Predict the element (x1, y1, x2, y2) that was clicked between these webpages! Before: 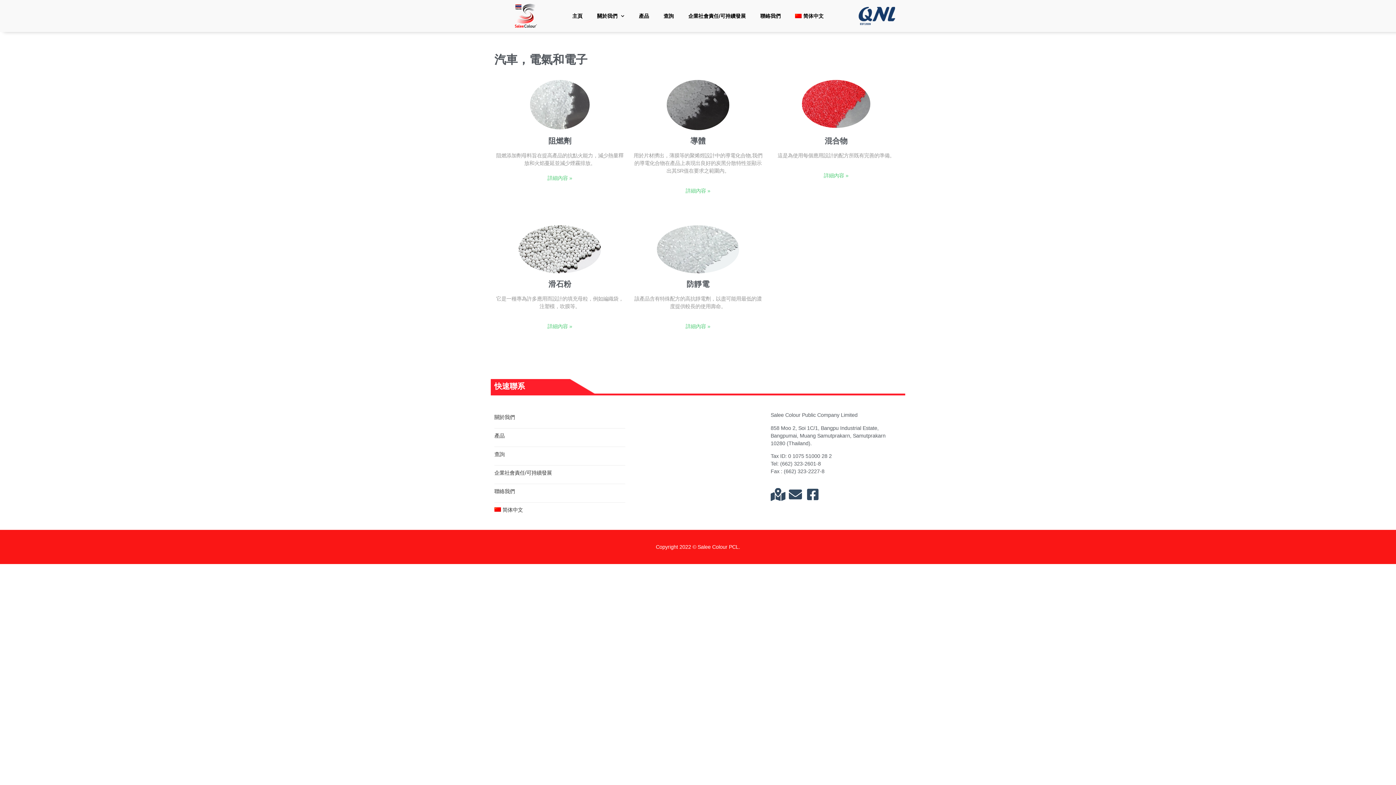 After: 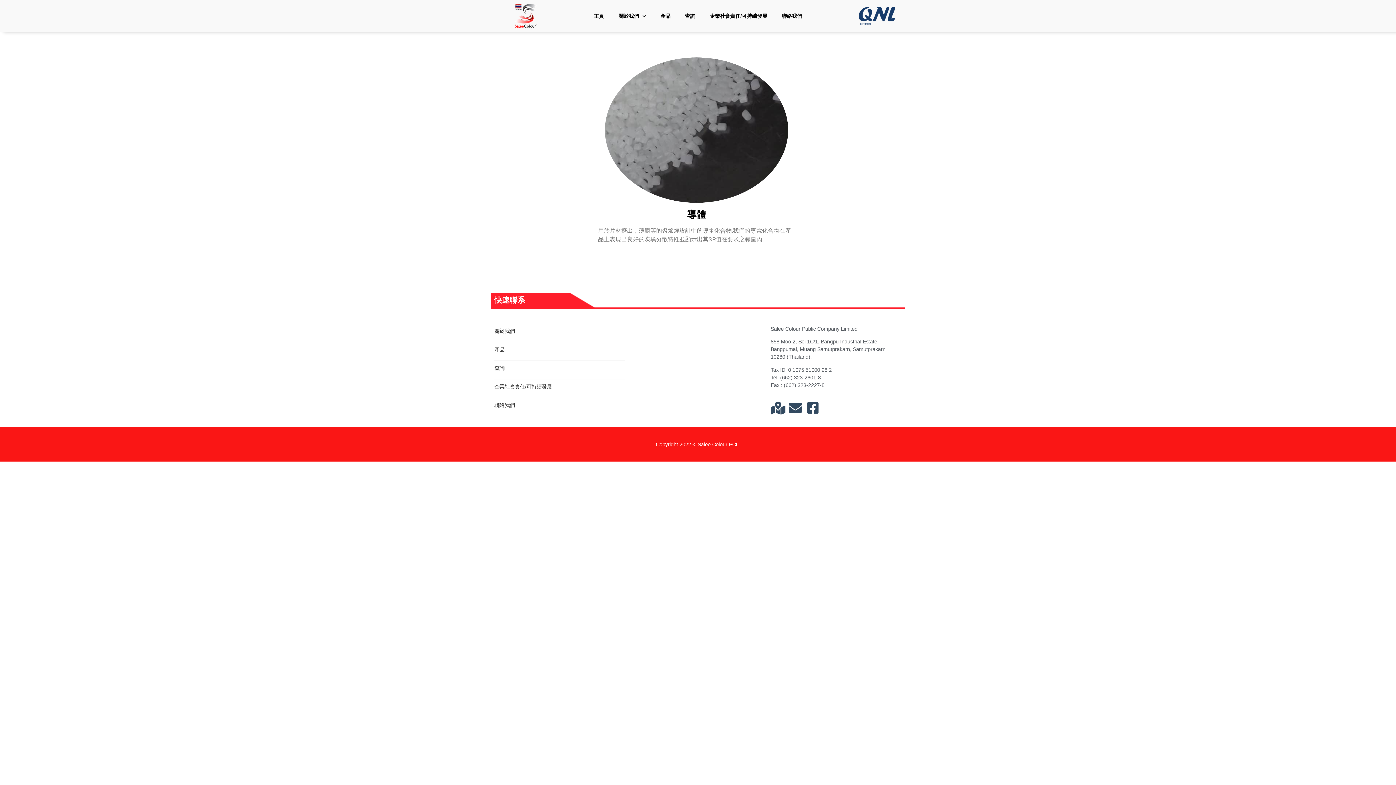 Action: bbox: (633, 152, 762, 173) label: 用於片材擠出，薄膜等的聚烯烴設計中的導電化合物,我們的導電化合物在產品上表現出良好的炭黑分散特性並顯示出其SR值在要求之範圍內。